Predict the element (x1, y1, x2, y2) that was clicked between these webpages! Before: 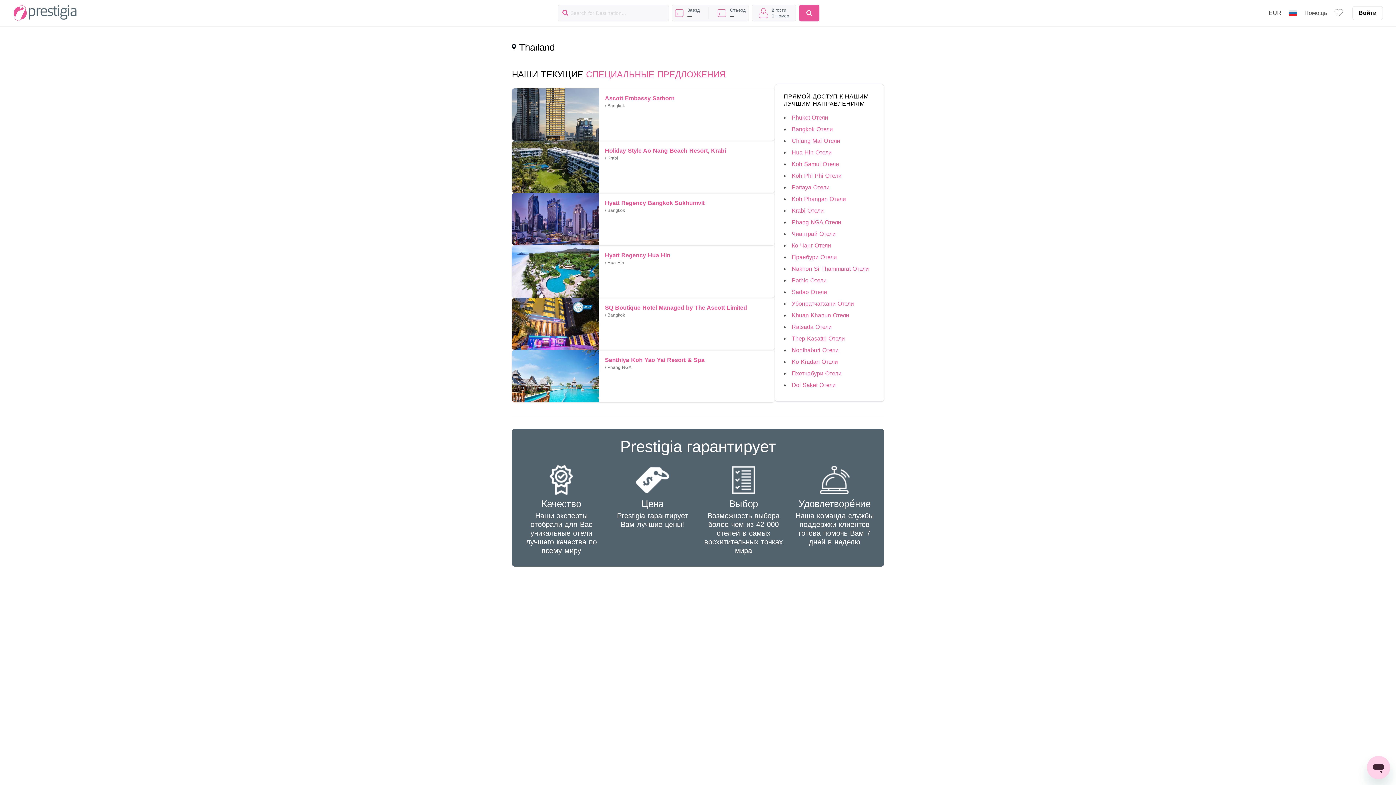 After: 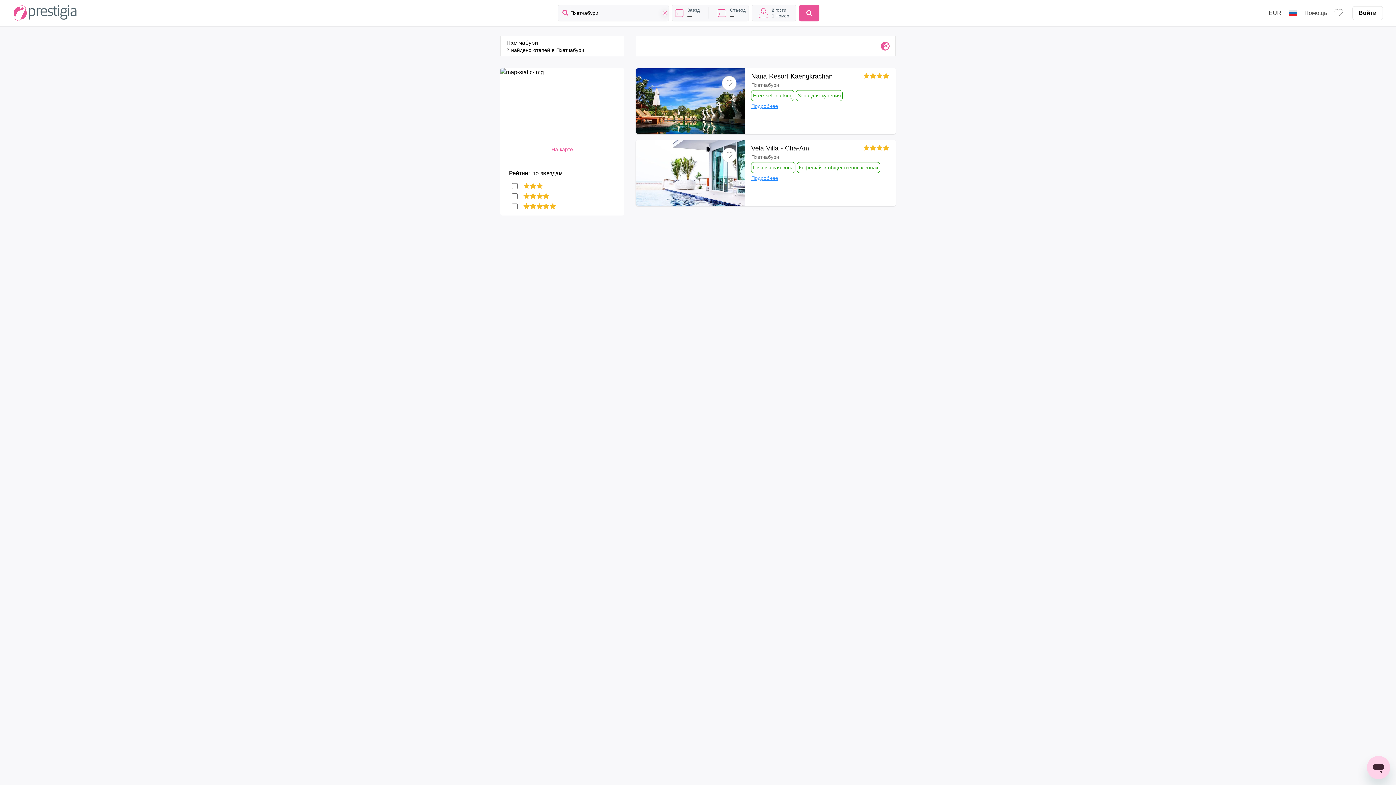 Action: bbox: (791, 370, 841, 376) label: Пхетчабури Отели